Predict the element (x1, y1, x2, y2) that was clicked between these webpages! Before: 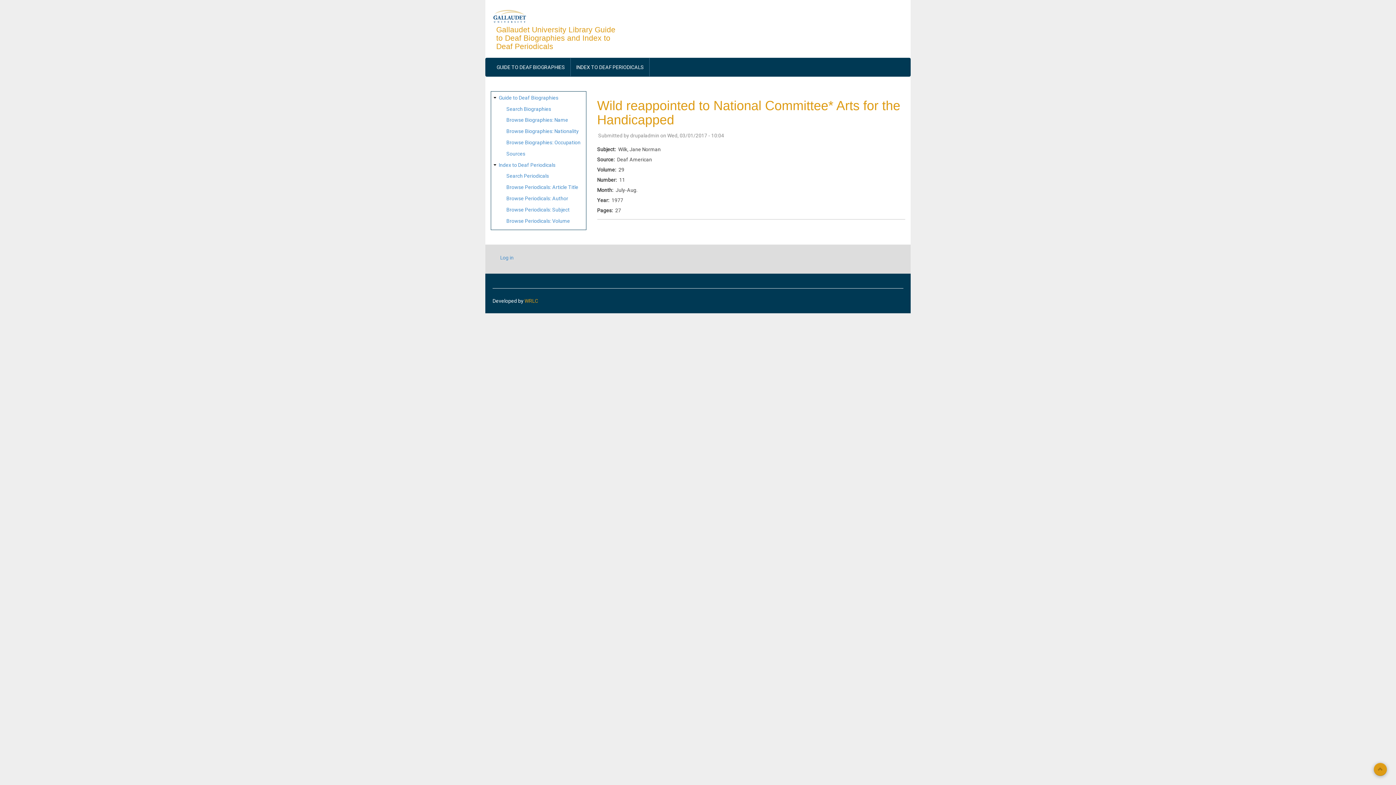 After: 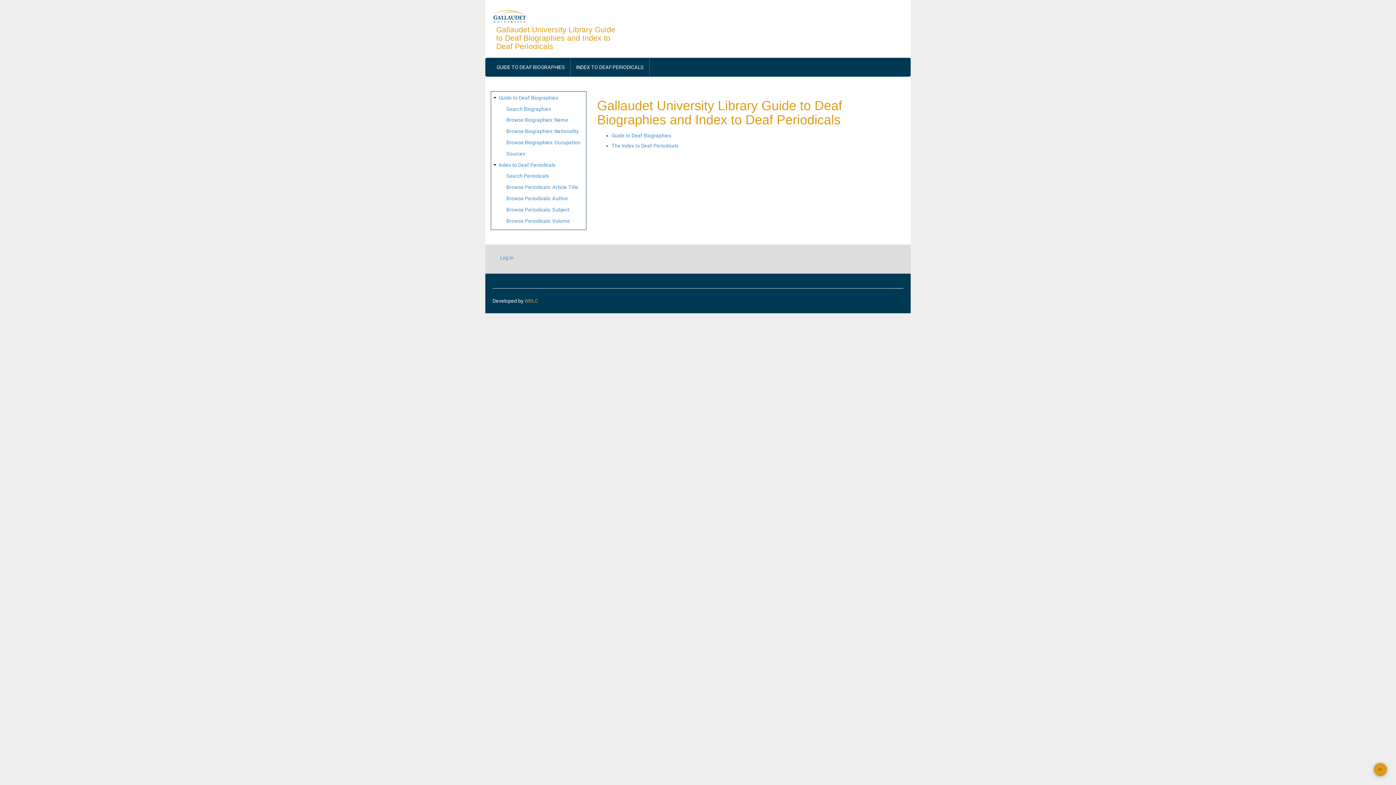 Action: bbox: (492, 12, 526, 18)